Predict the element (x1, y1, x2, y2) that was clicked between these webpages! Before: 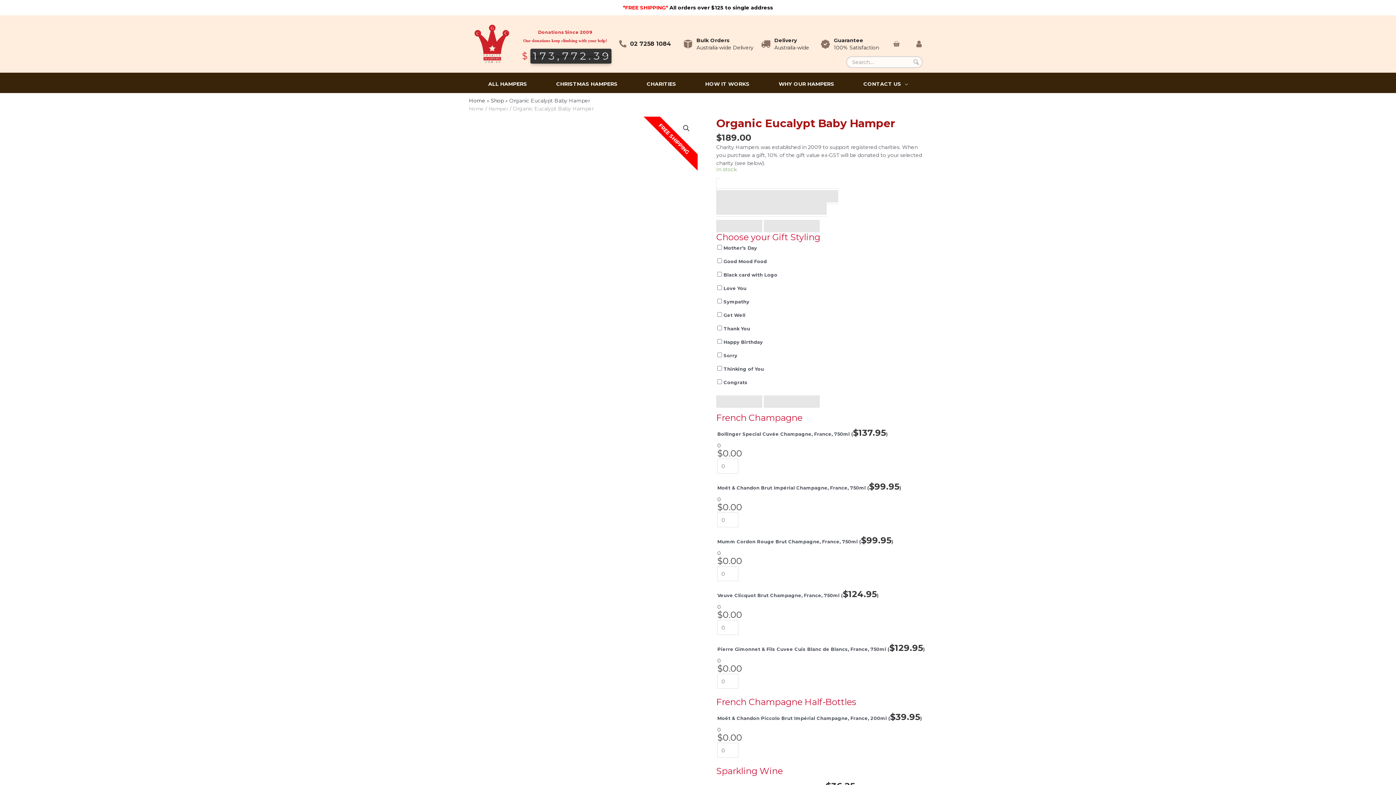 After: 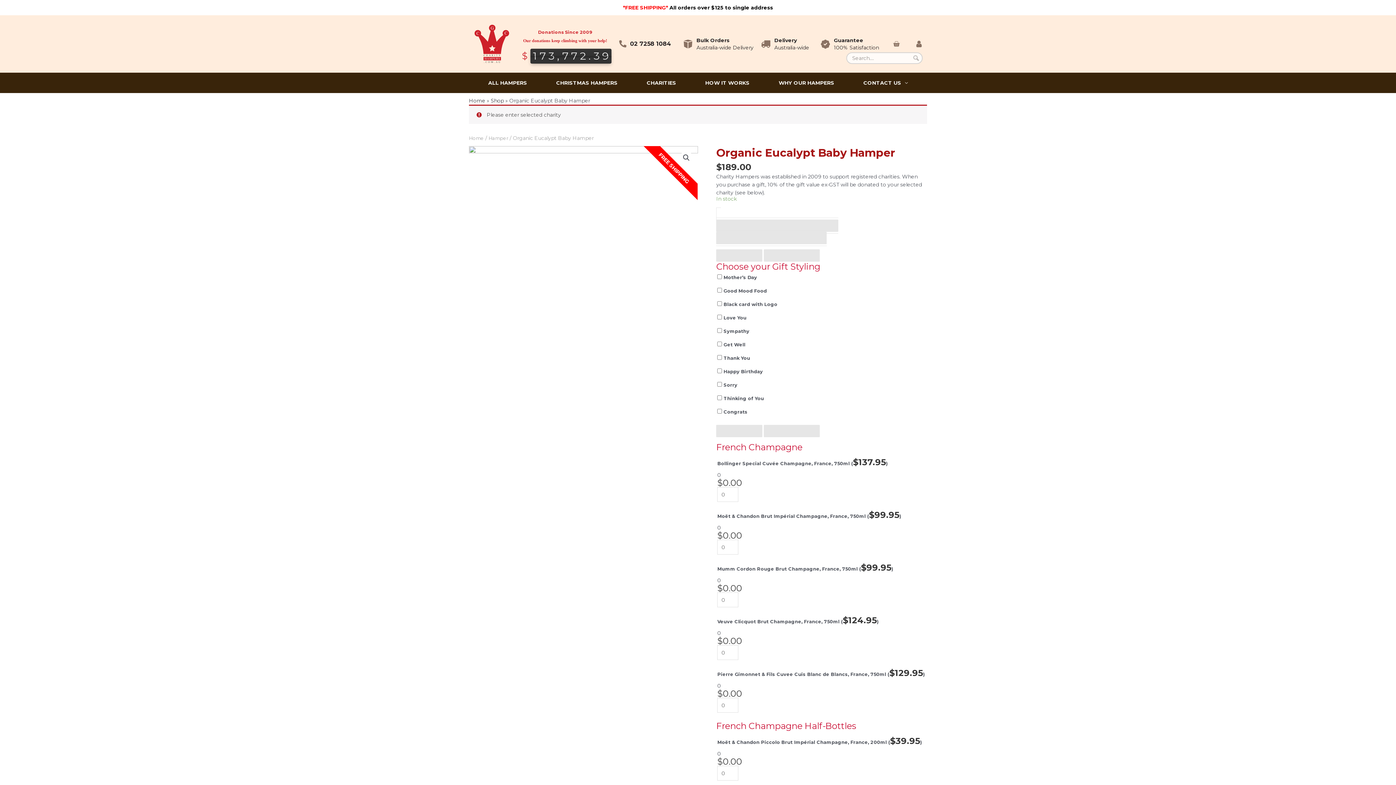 Action: bbox: (764, 220, 820, 232) label: Add Items